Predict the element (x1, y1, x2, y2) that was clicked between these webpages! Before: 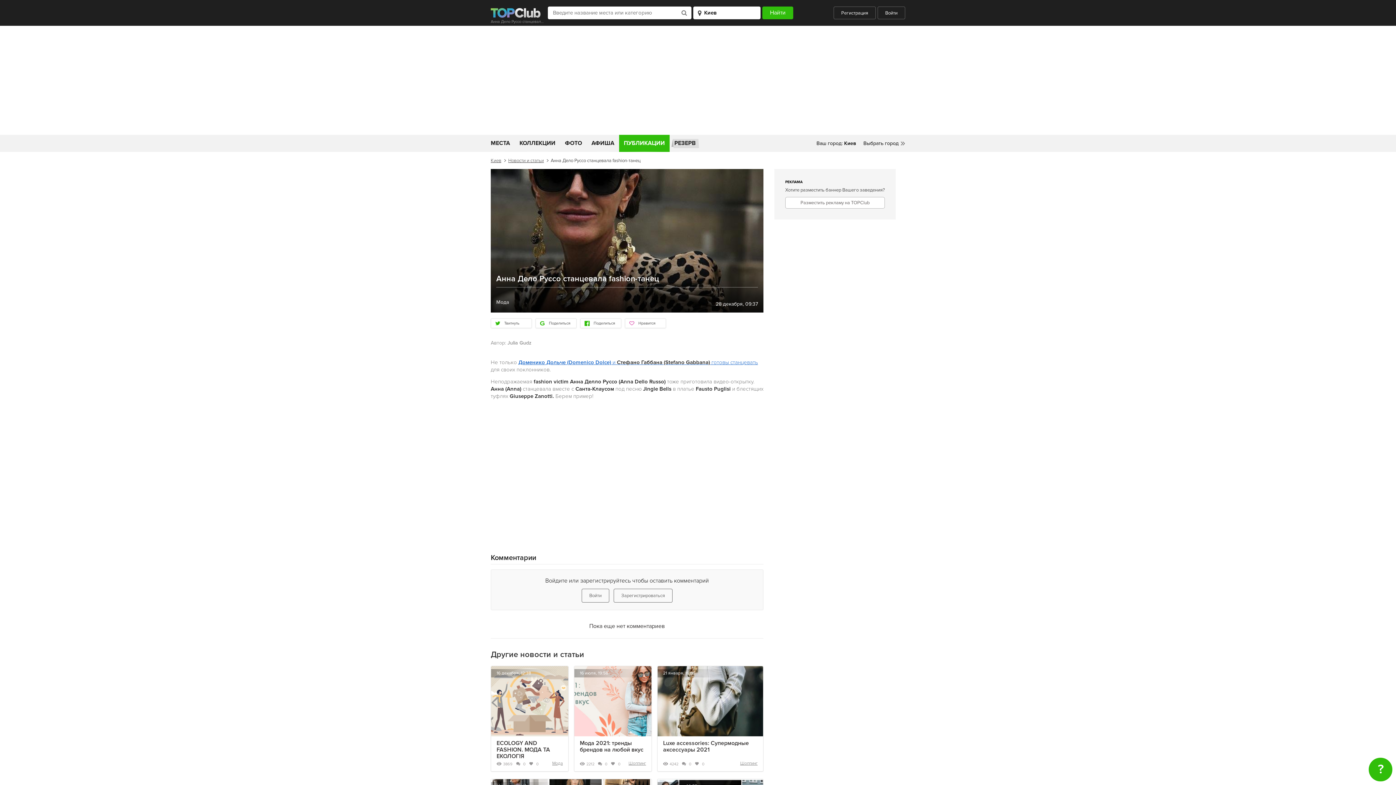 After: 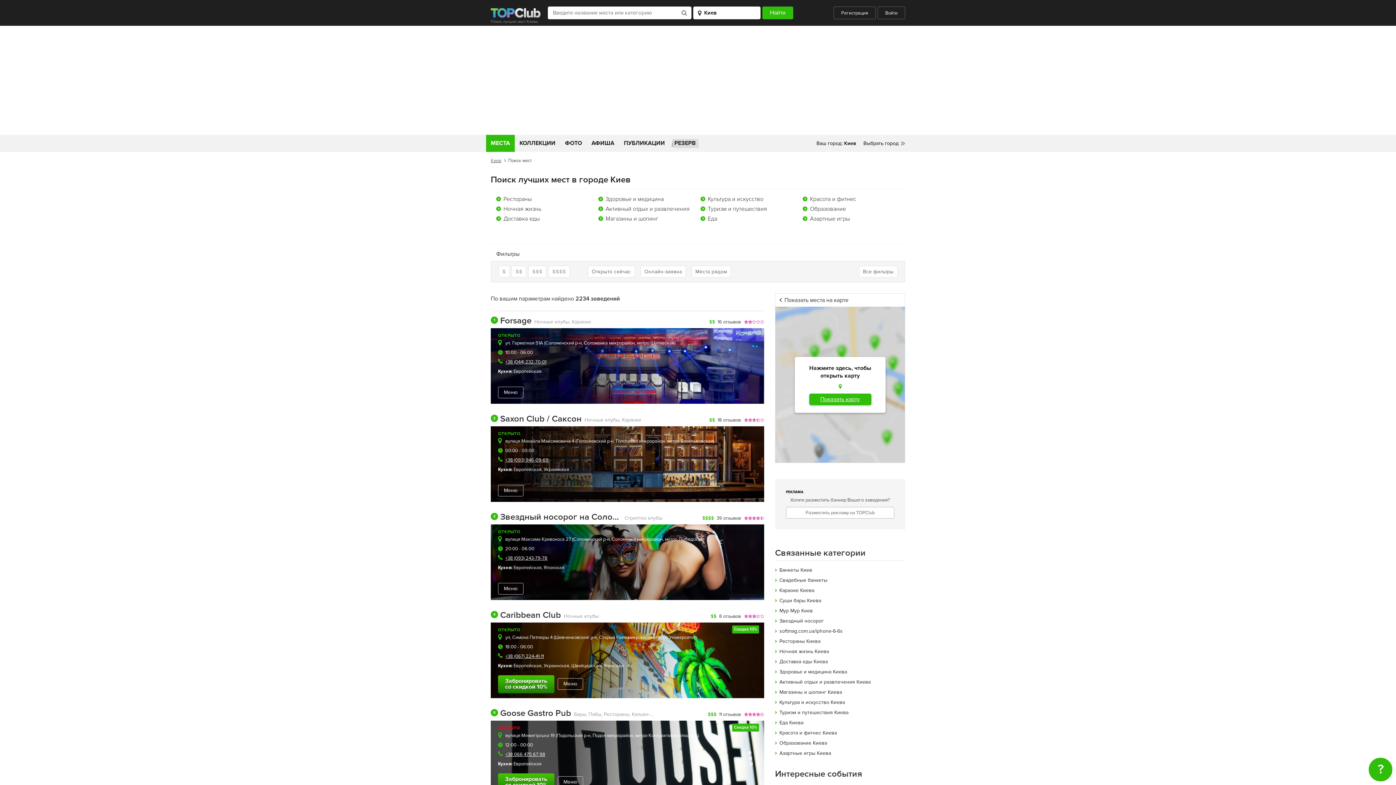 Action: bbox: (486, 134, 514, 152) label: МЕСТА